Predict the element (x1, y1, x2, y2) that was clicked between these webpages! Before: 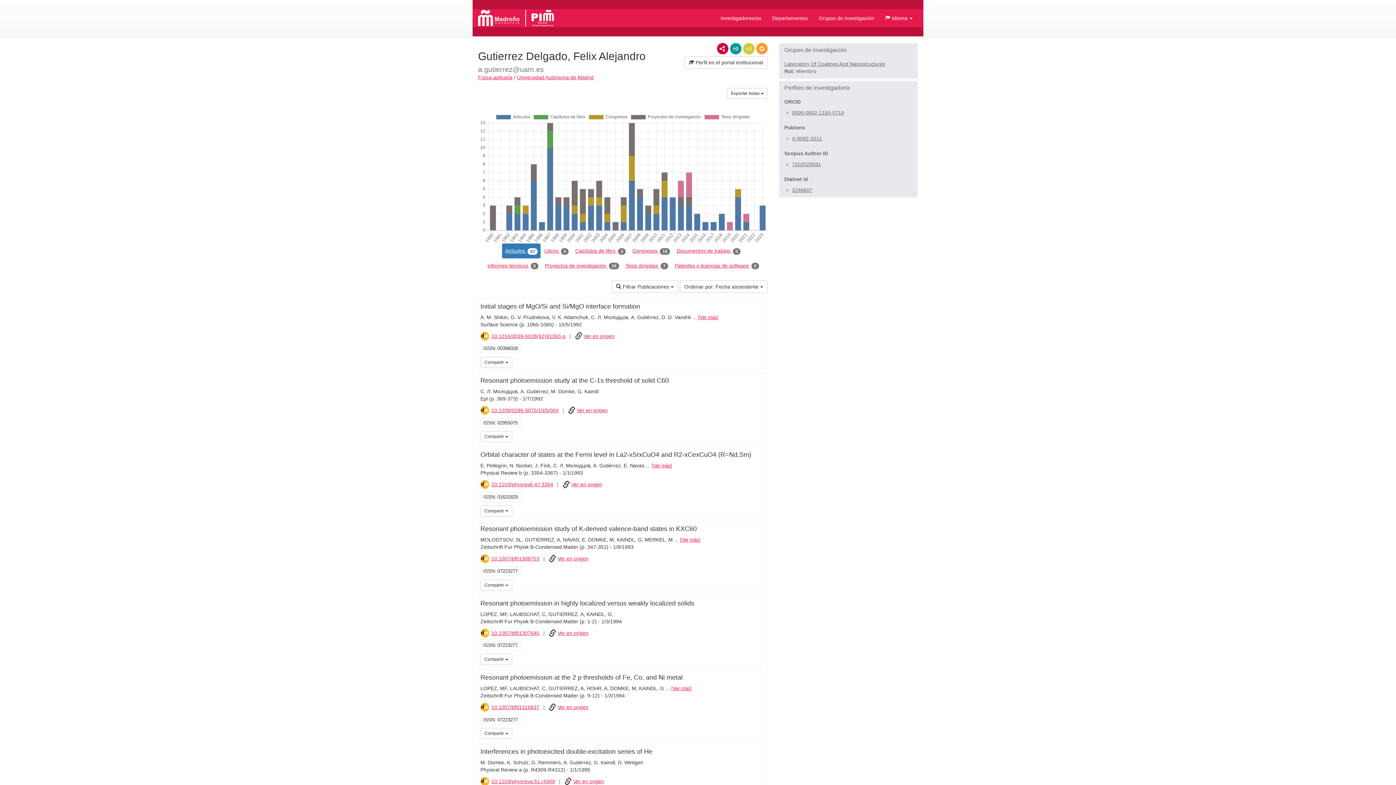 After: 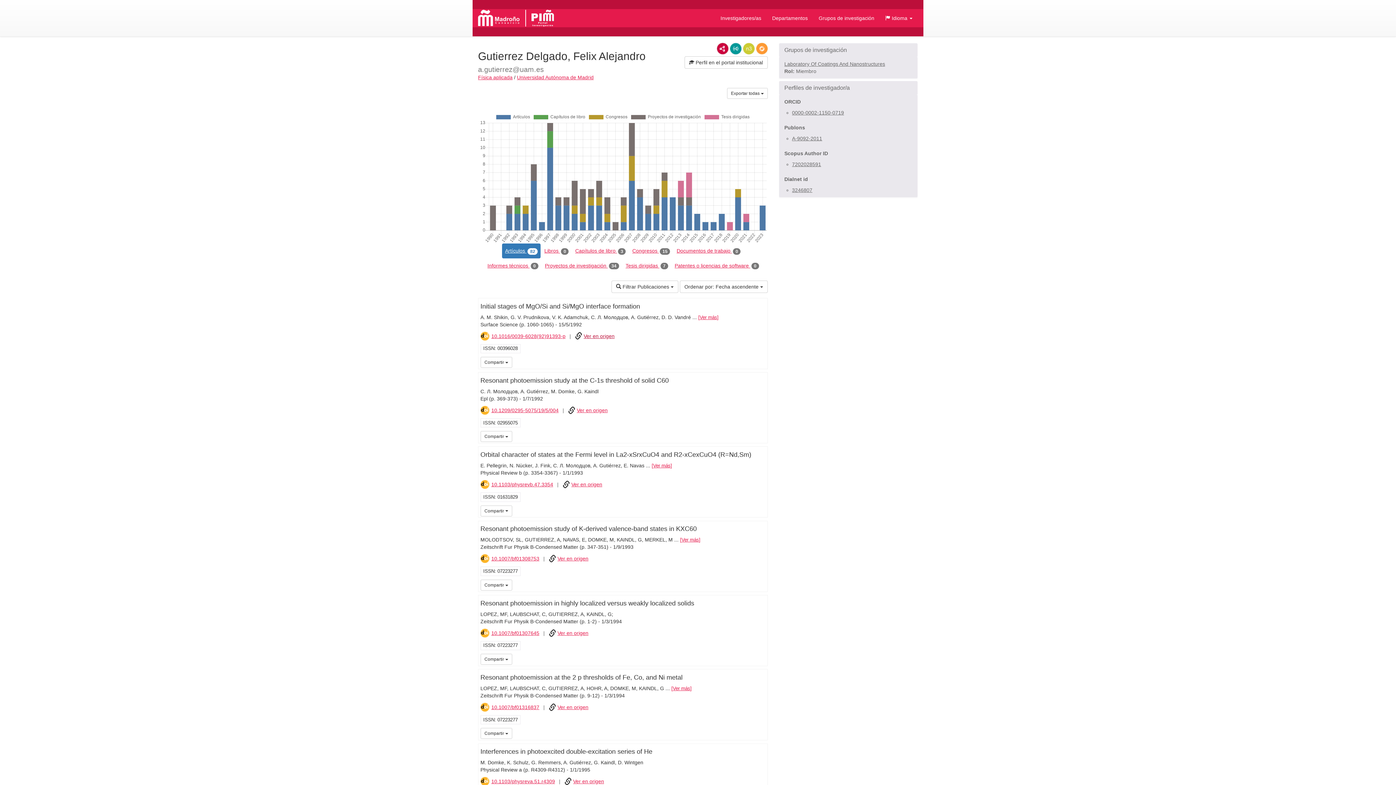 Action: label: Ver en origen bbox: (583, 333, 614, 339)